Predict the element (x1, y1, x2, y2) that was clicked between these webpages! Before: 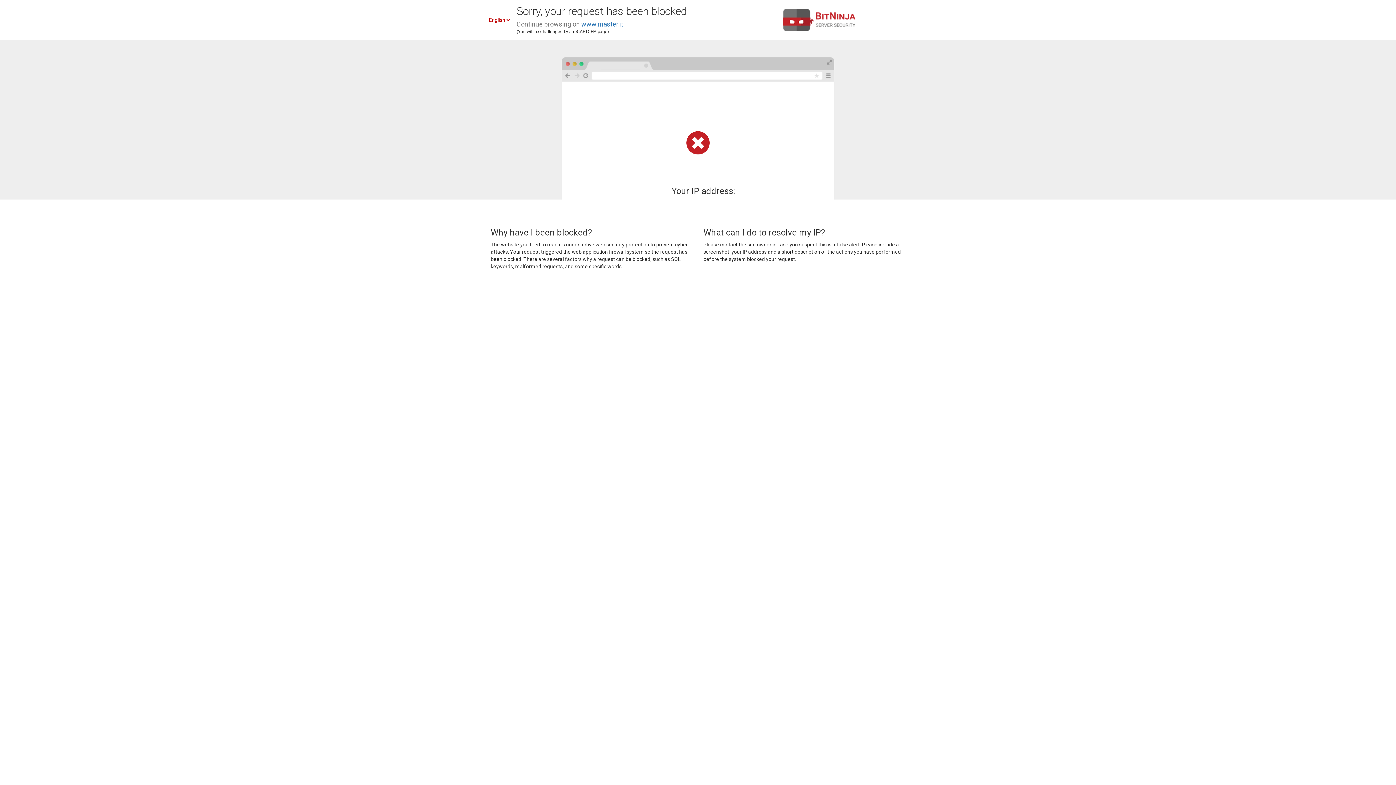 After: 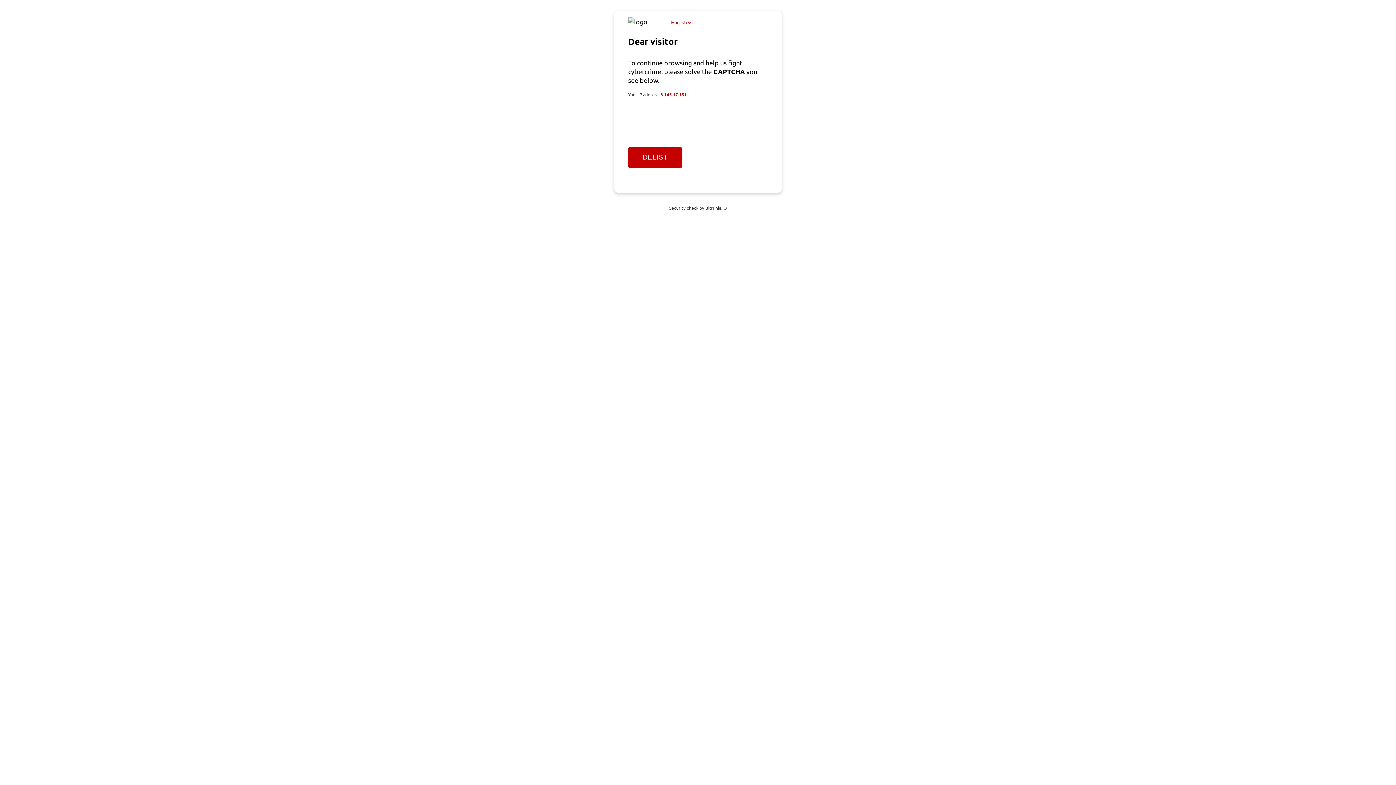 Action: bbox: (581, 20, 623, 28) label: www.master.it